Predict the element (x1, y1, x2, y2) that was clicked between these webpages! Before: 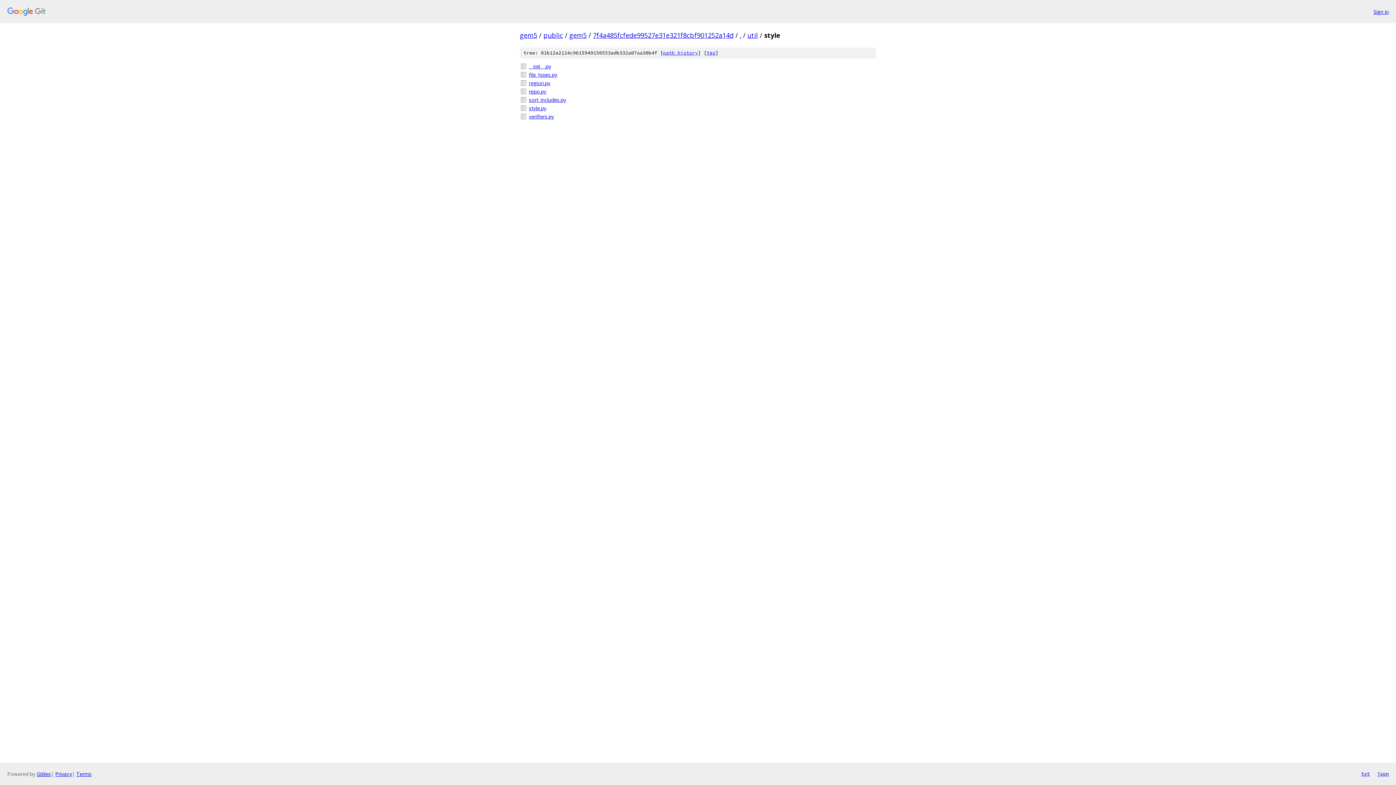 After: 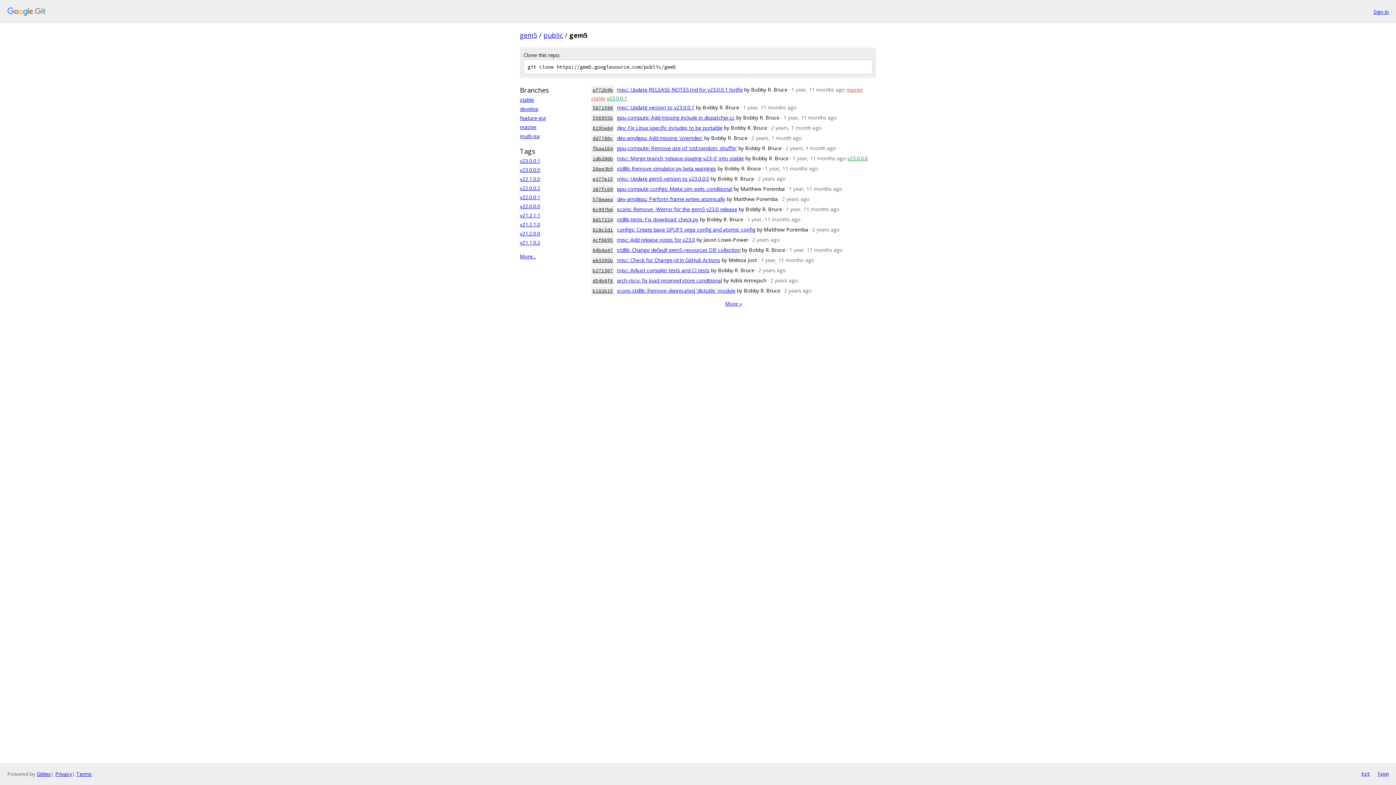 Action: label: gem5 bbox: (569, 30, 586, 39)